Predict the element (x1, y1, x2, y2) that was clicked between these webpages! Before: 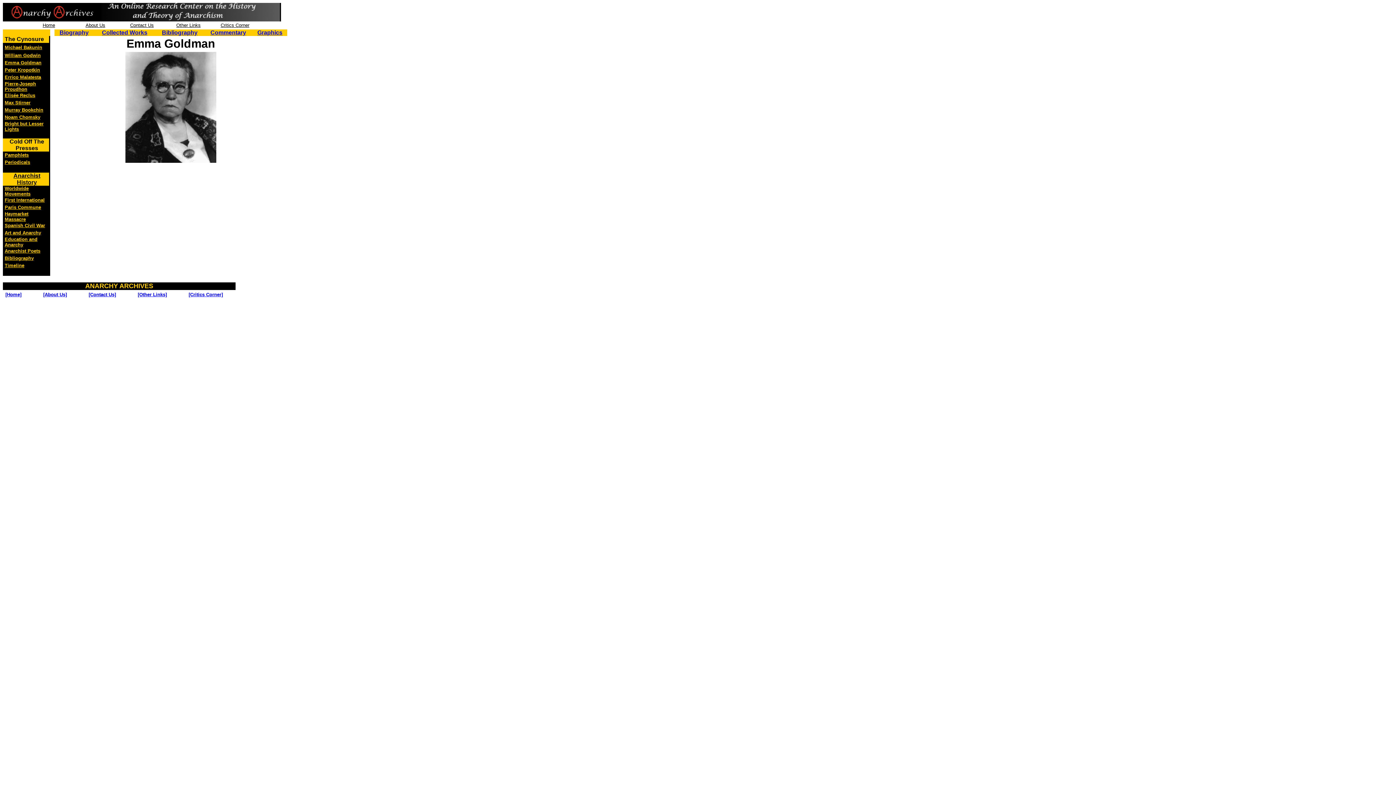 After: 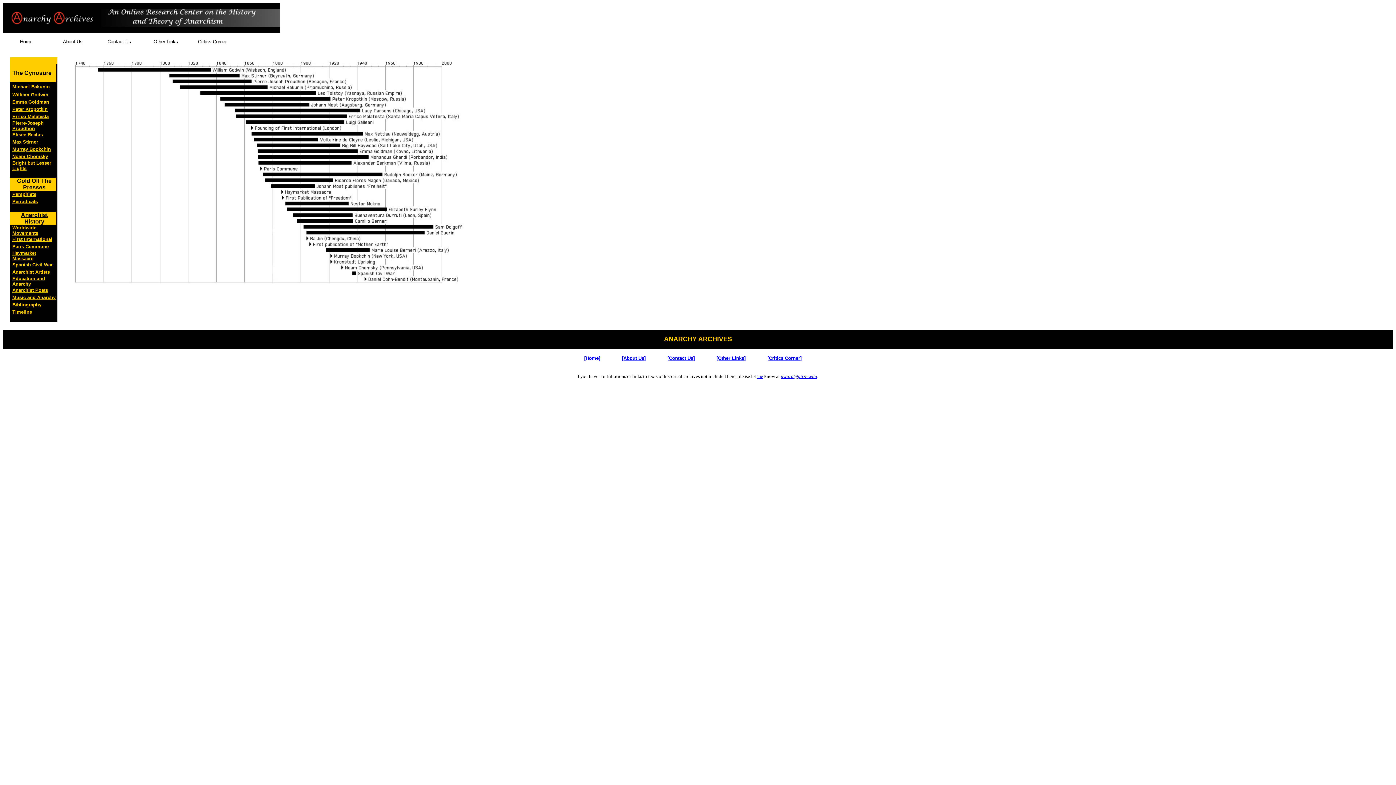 Action: label: Timeline bbox: (4, 262, 24, 268)